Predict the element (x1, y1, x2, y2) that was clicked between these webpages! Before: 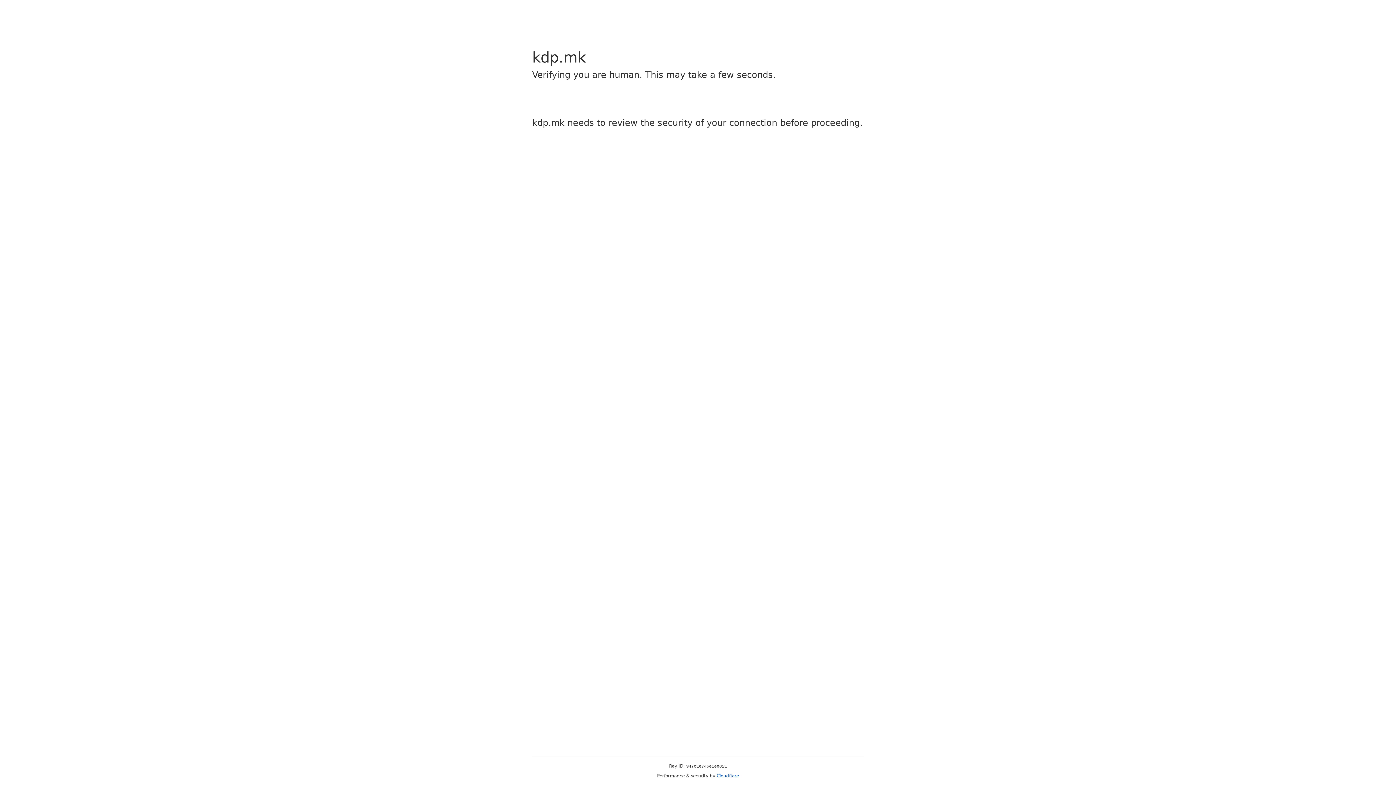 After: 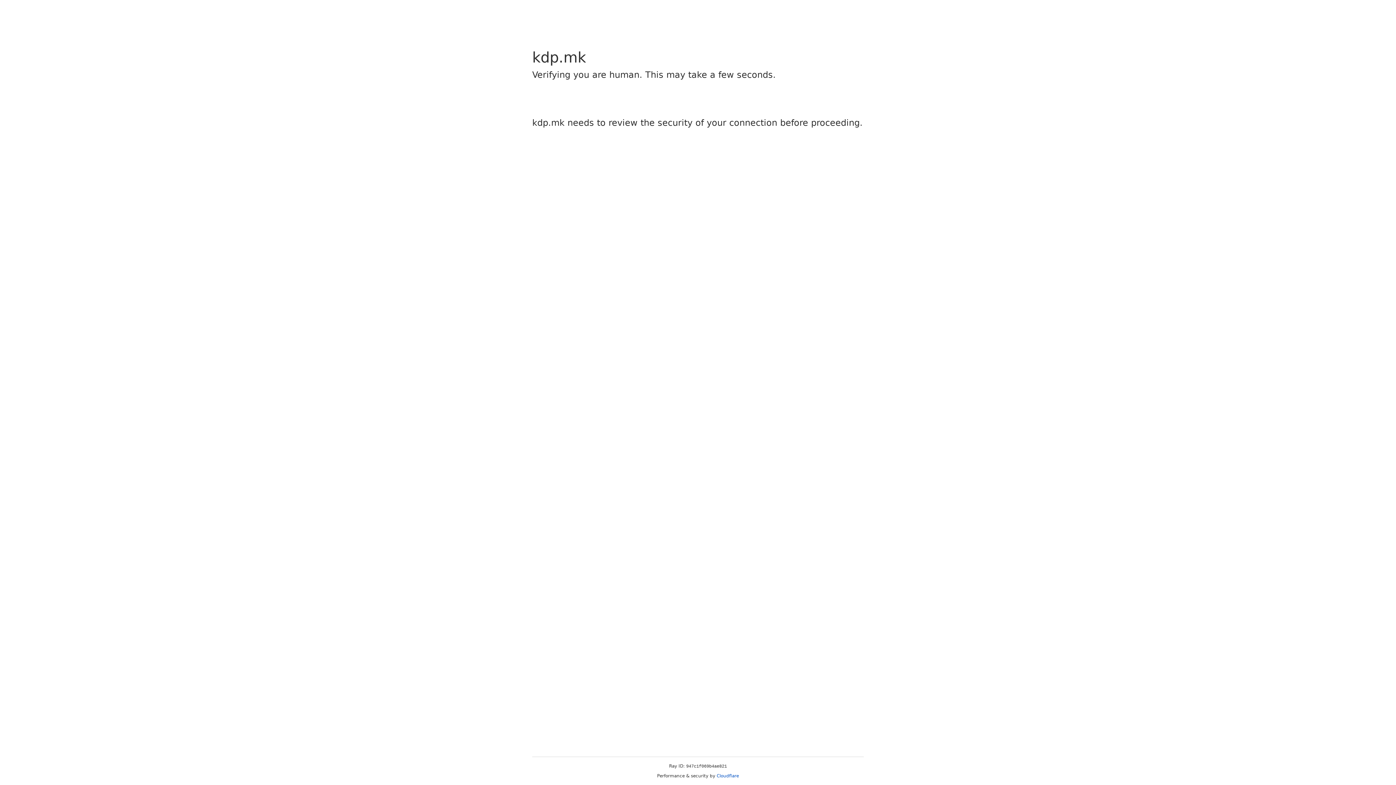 Action: bbox: (716, 773, 739, 778) label: Cloudflare